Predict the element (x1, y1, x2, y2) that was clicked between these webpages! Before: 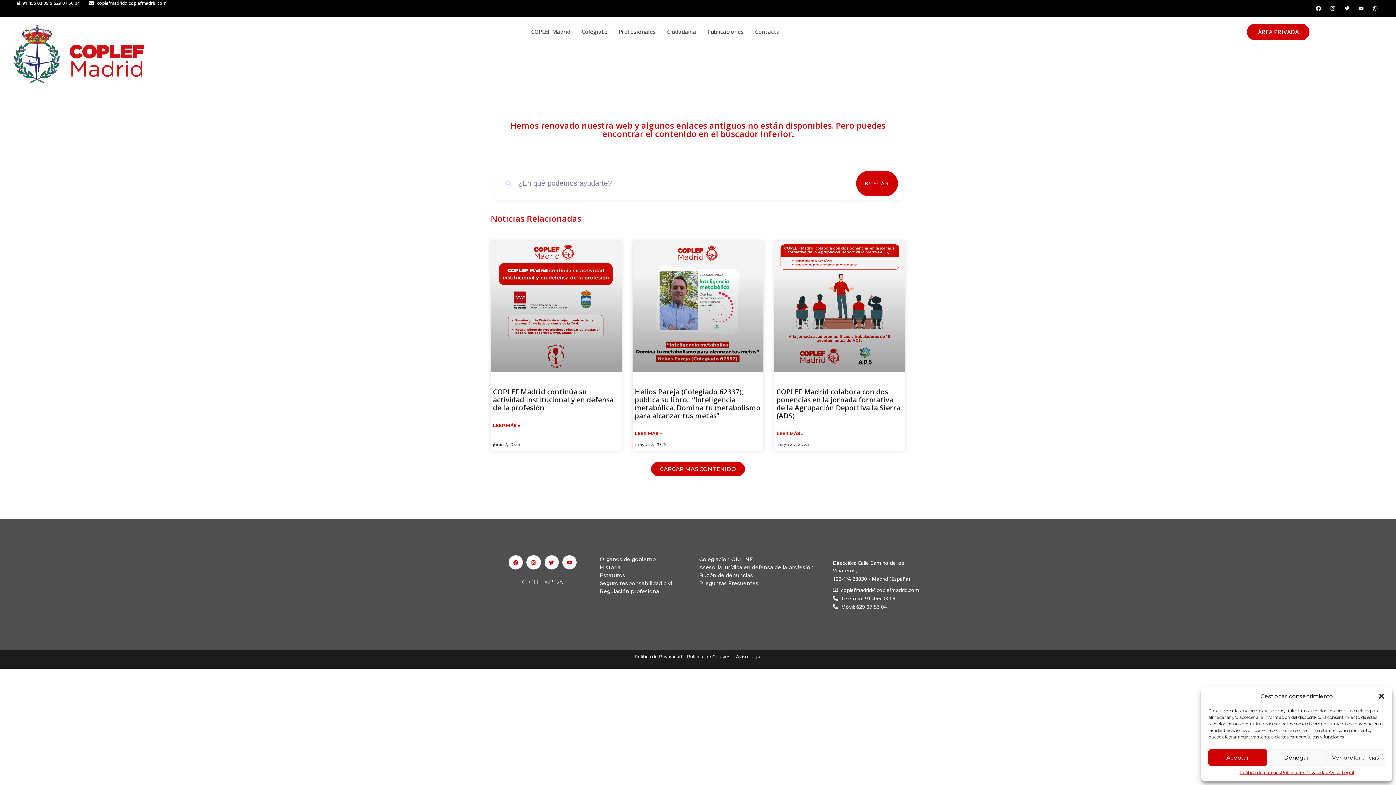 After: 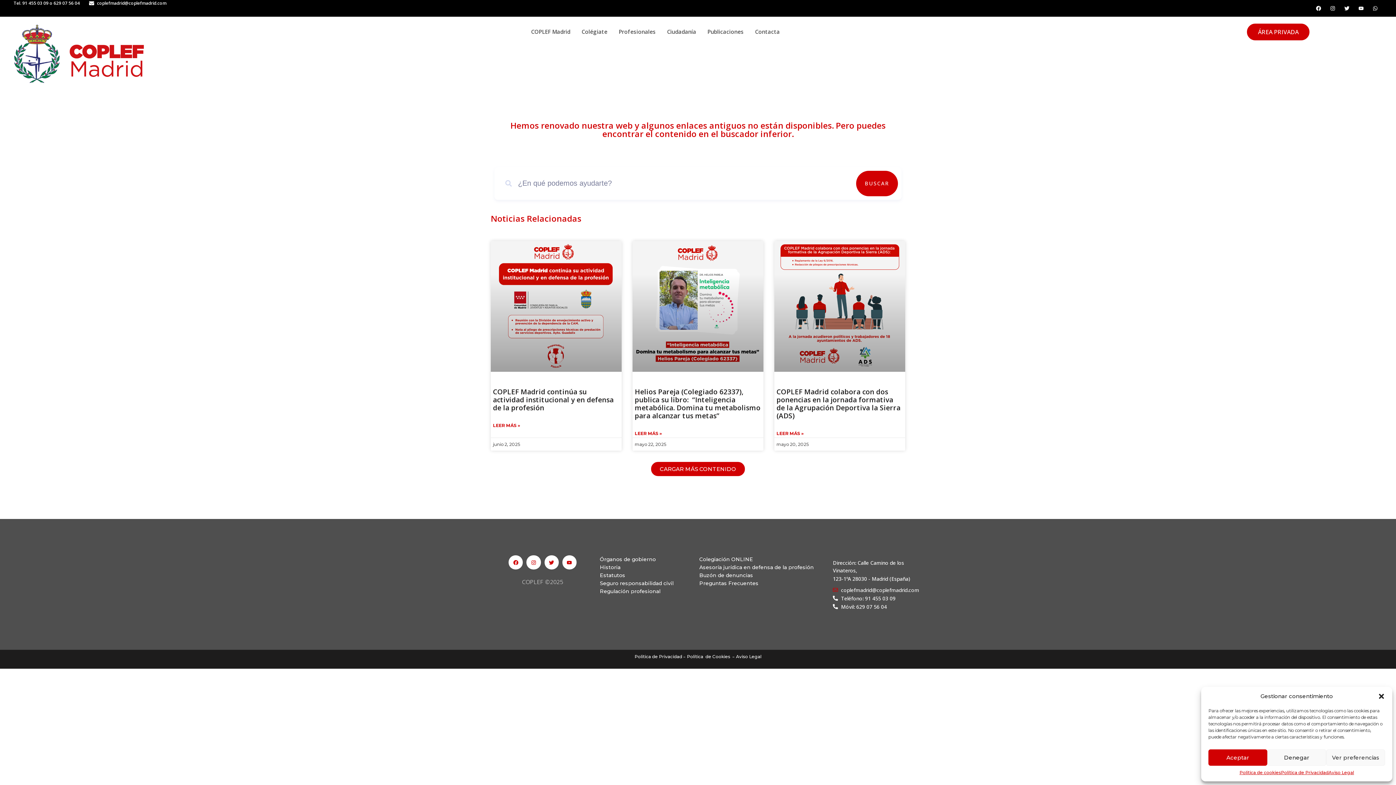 Action: bbox: (833, 586, 918, 594) label: coplefmadrid@coplefmadrid.com